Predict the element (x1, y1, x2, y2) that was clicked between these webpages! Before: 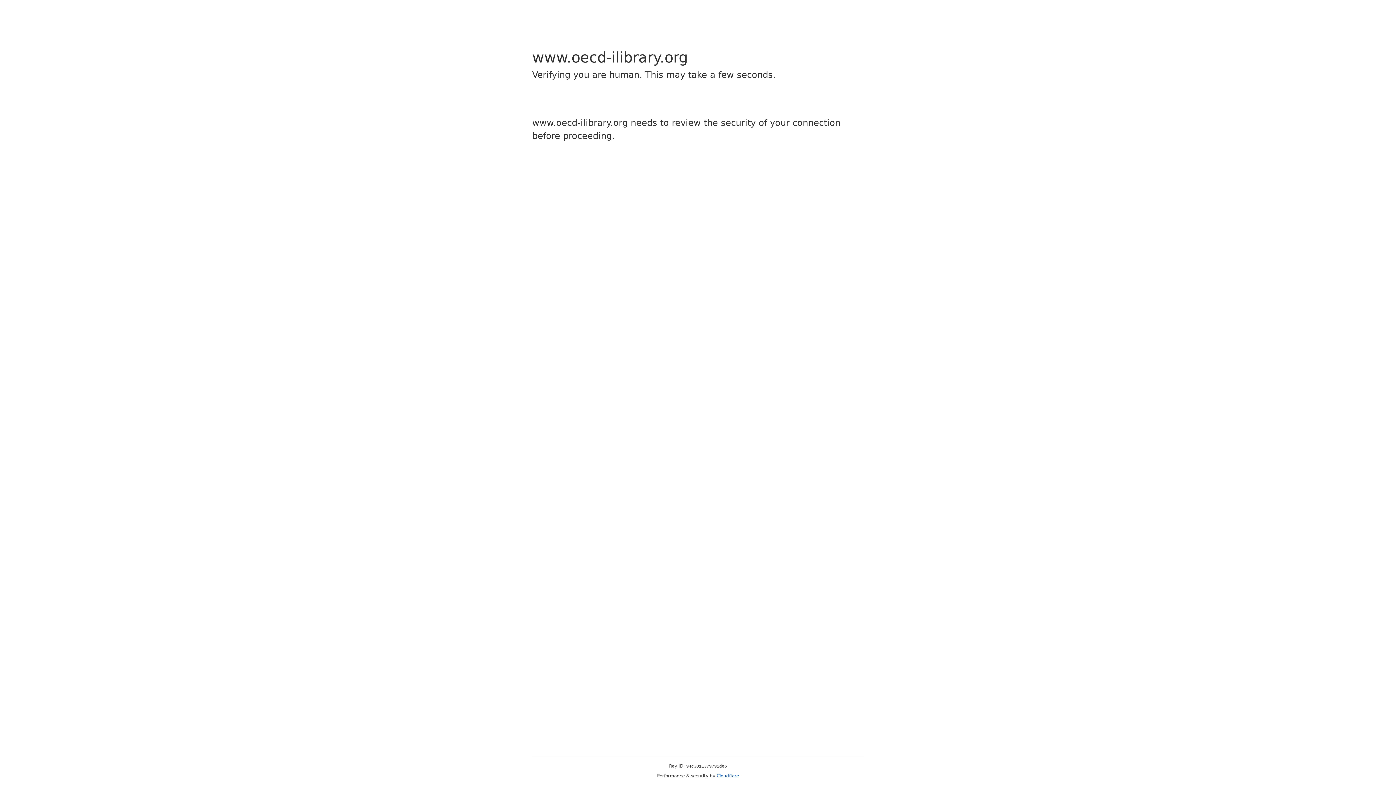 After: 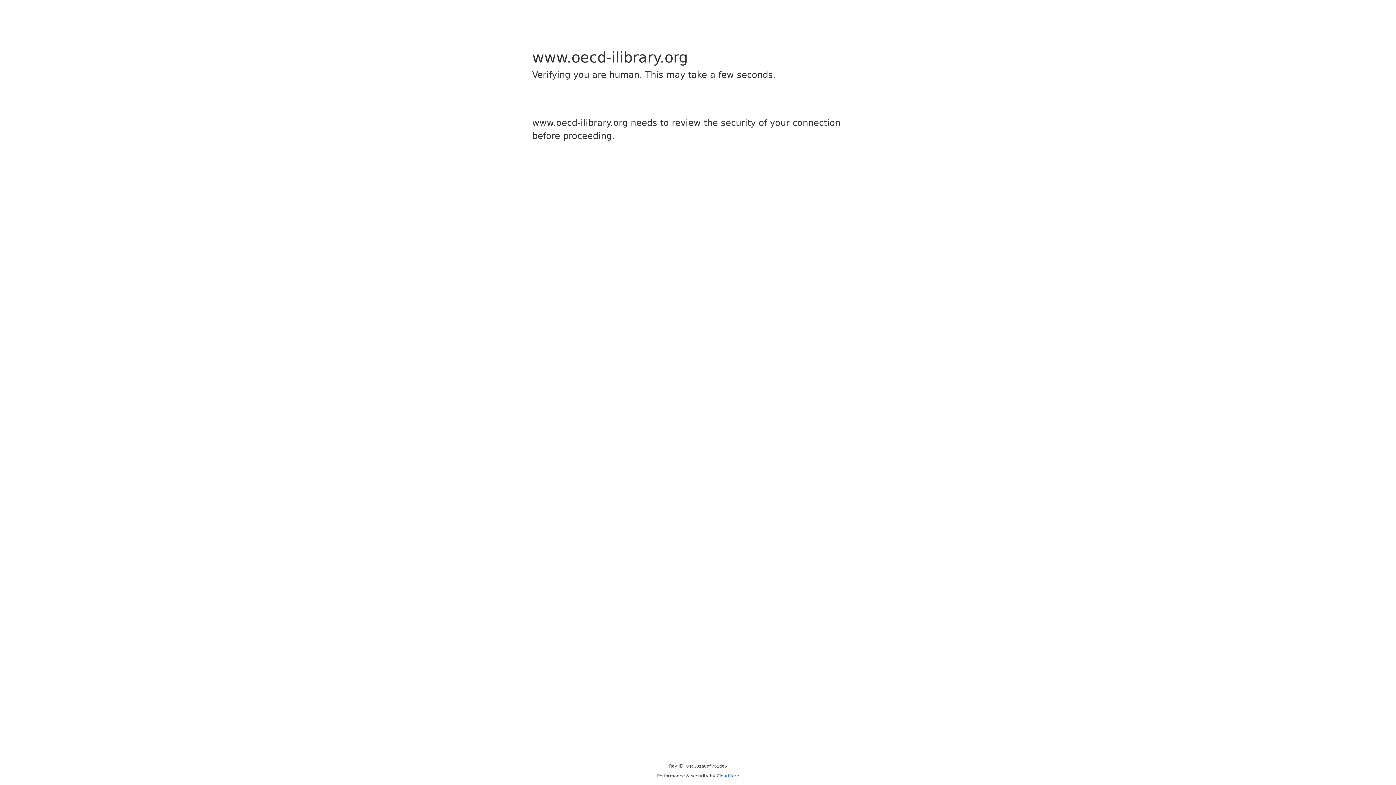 Action: label: Cloudflare bbox: (716, 773, 739, 778)